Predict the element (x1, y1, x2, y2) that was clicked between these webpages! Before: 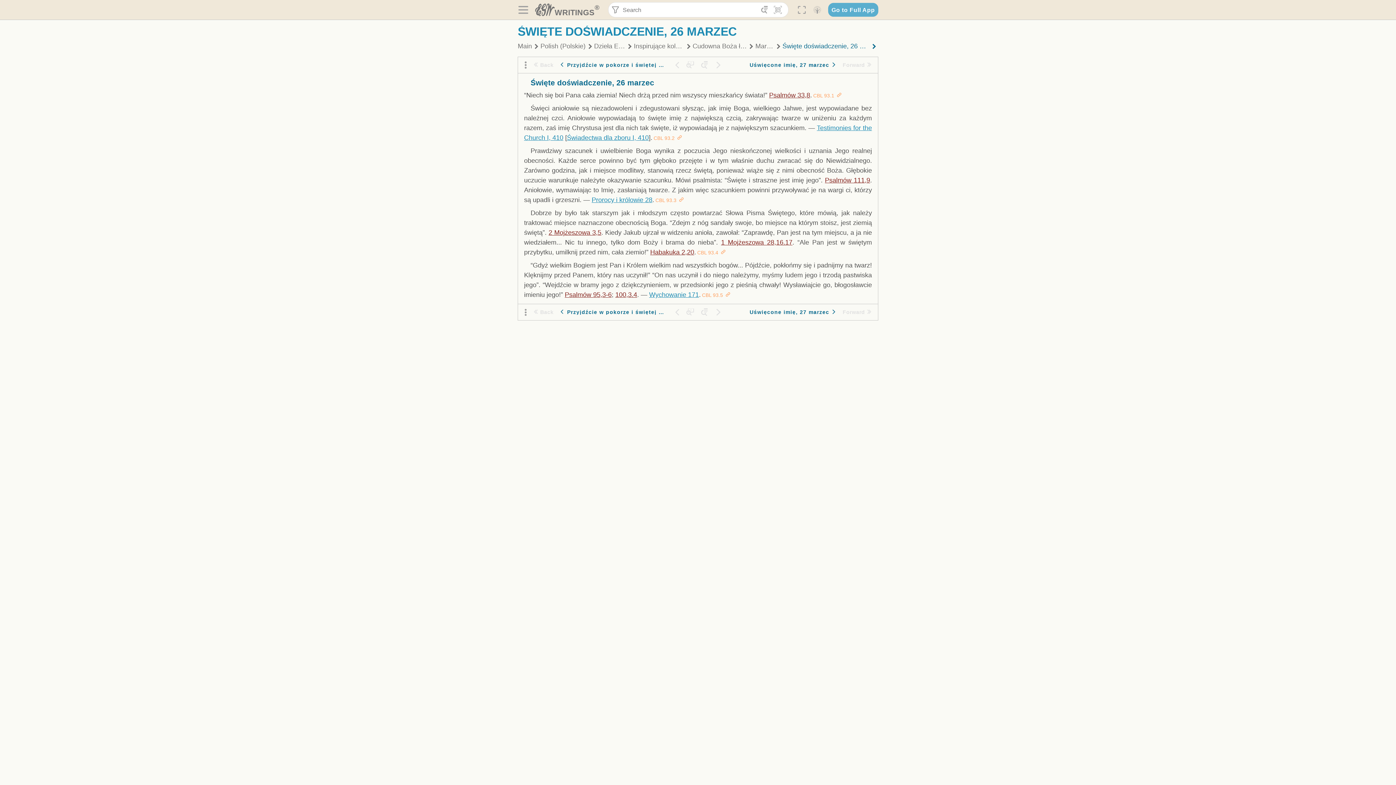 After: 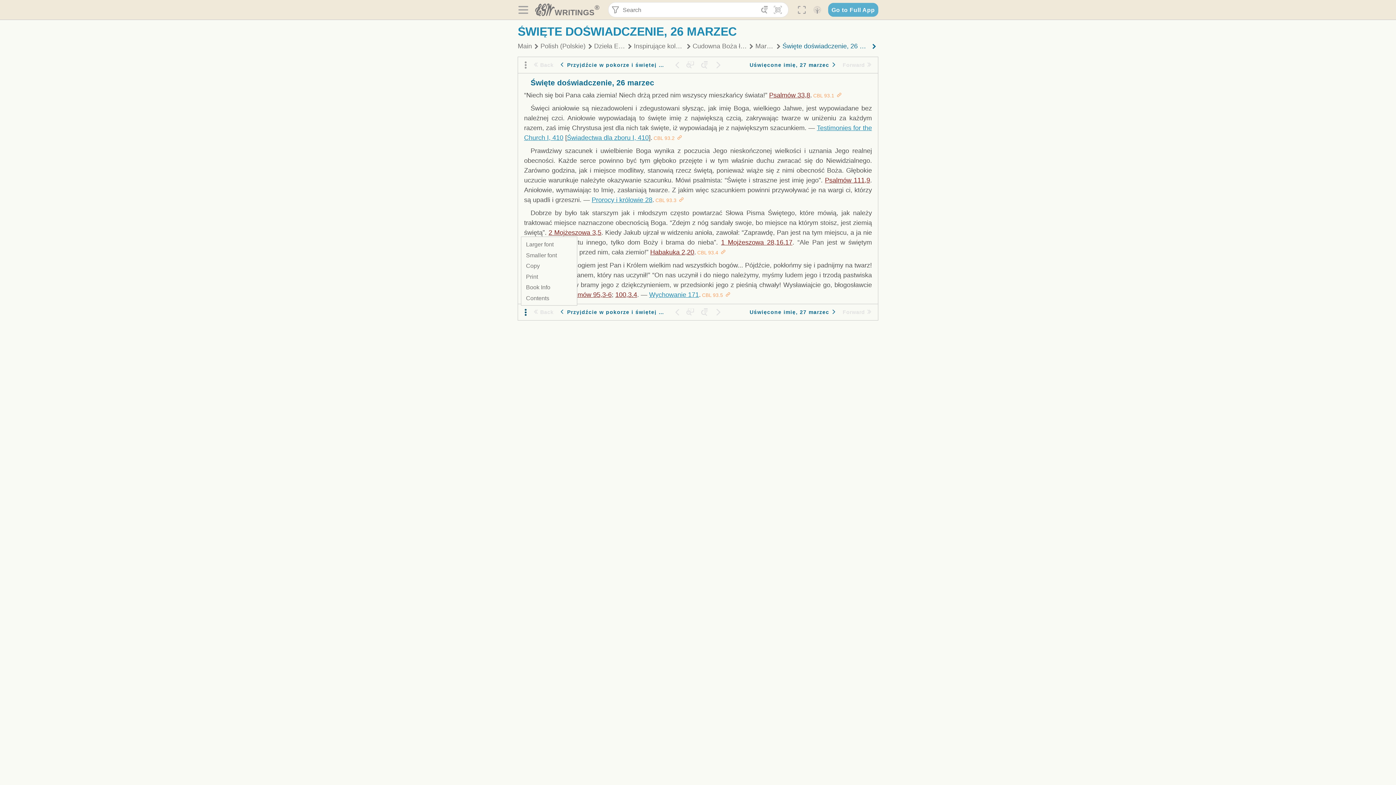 Action: label: Reader Tools bbox: (521, 305, 530, 319)